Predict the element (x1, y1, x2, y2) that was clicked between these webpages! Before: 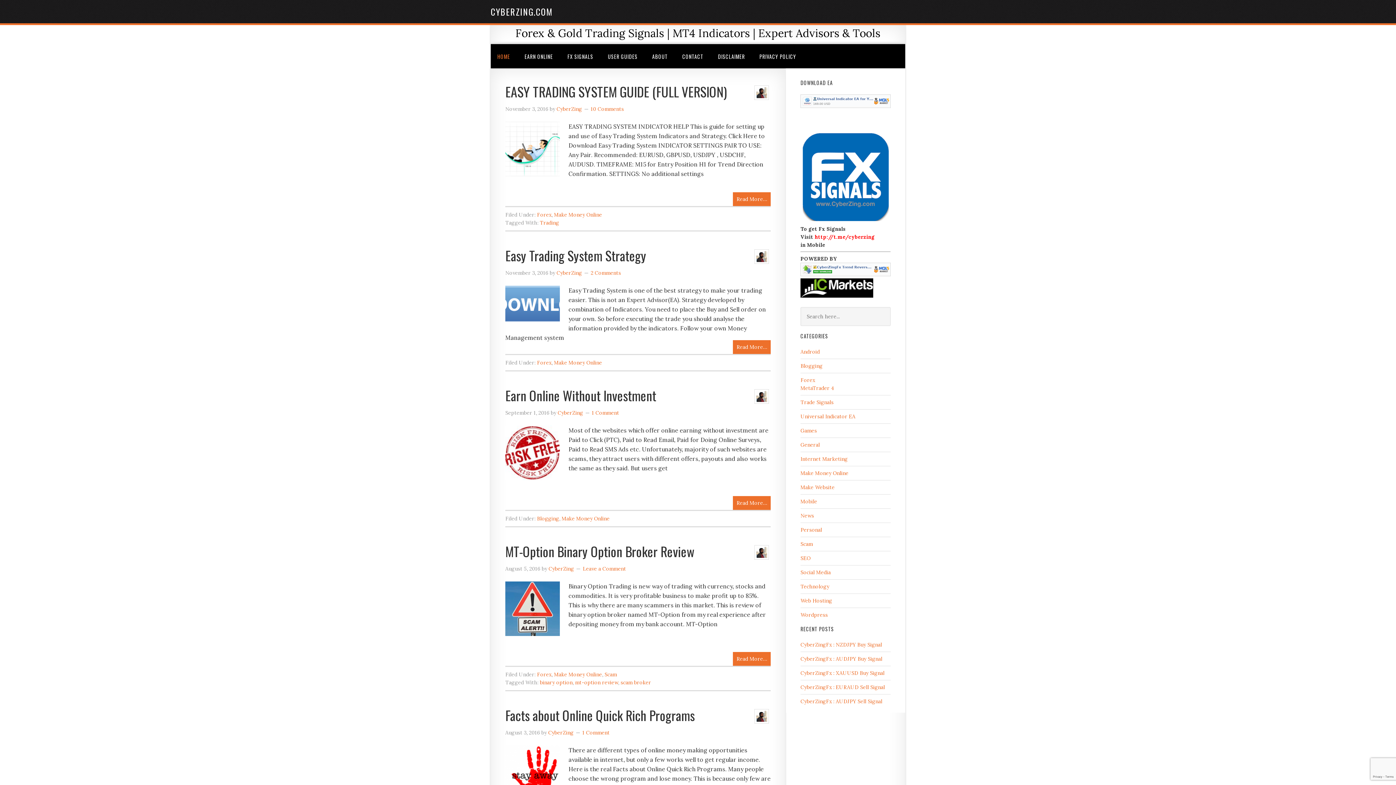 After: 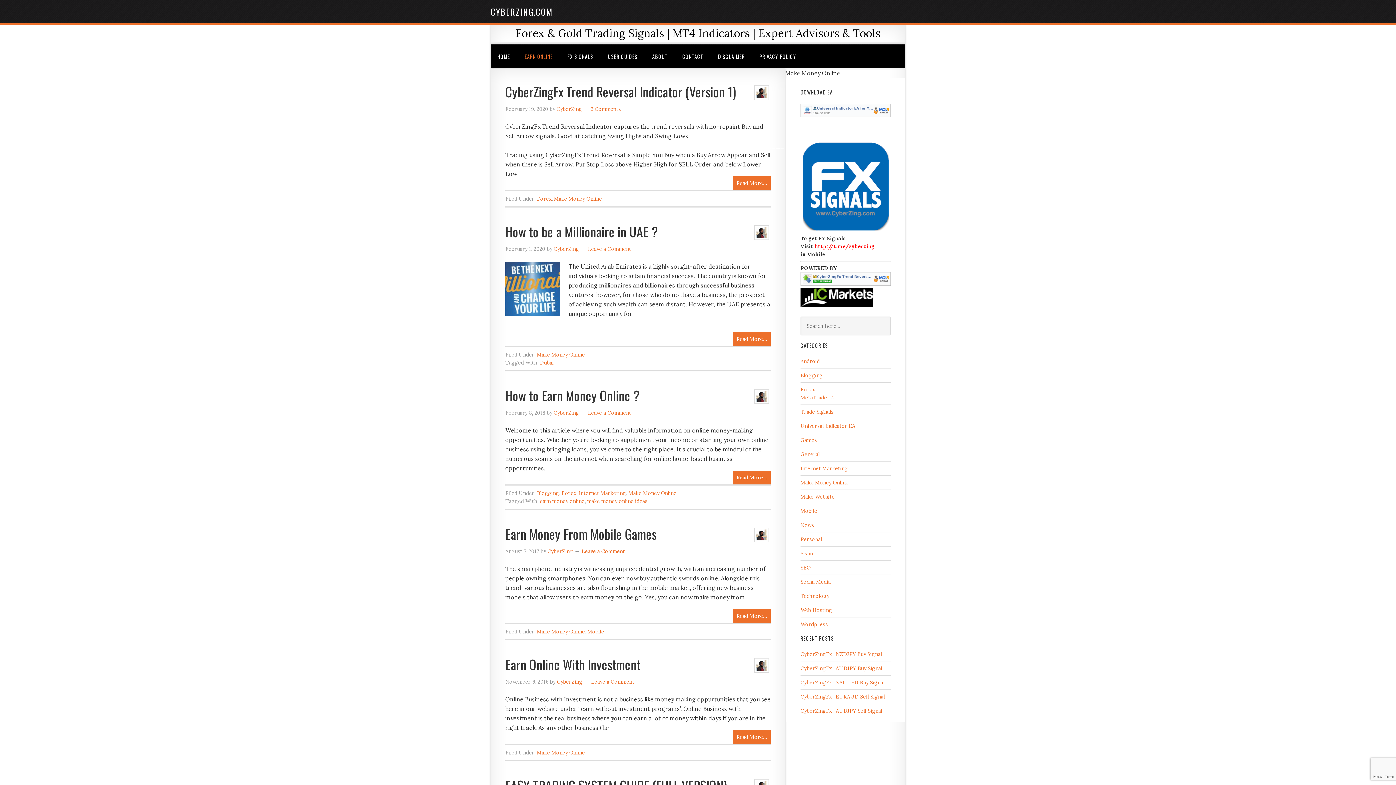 Action: bbox: (554, 671, 602, 678) label: Make Money Online